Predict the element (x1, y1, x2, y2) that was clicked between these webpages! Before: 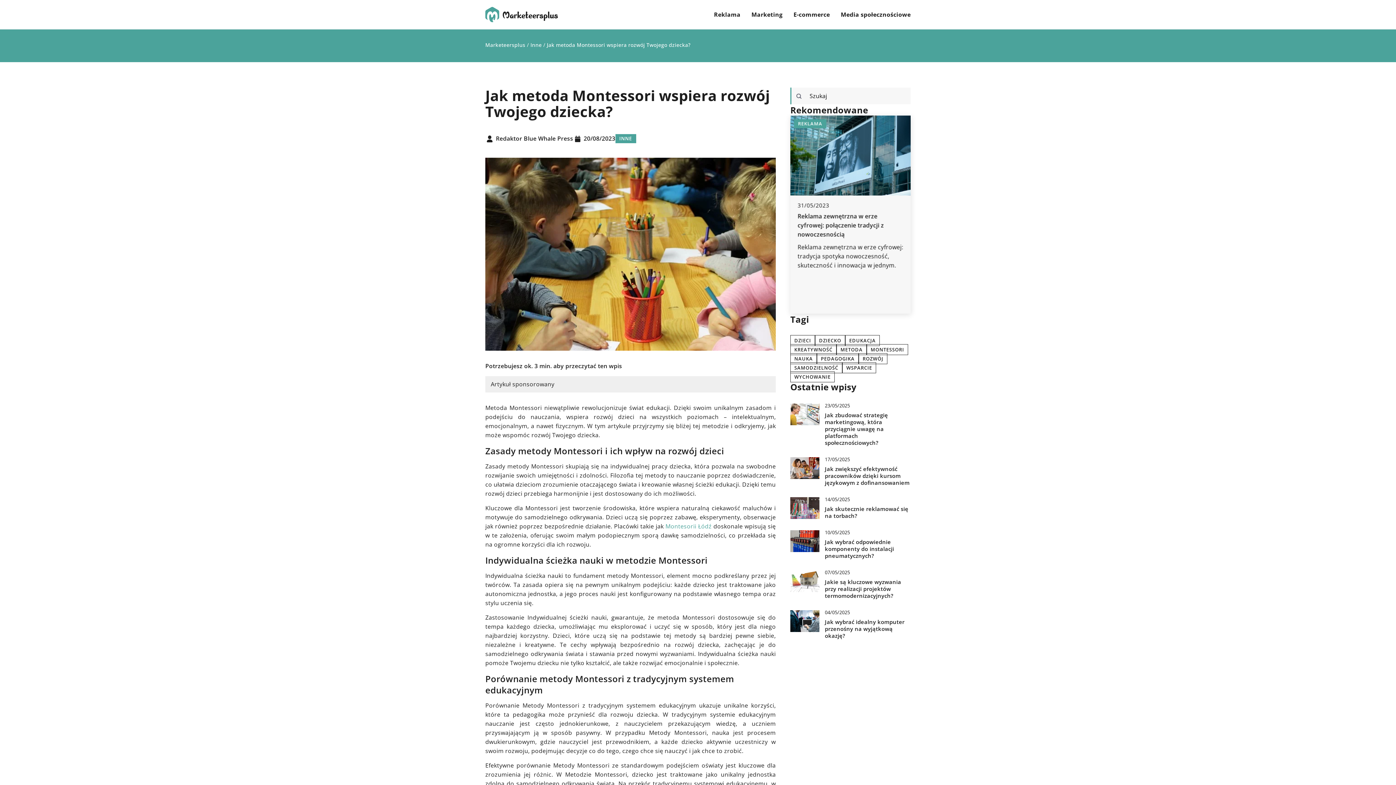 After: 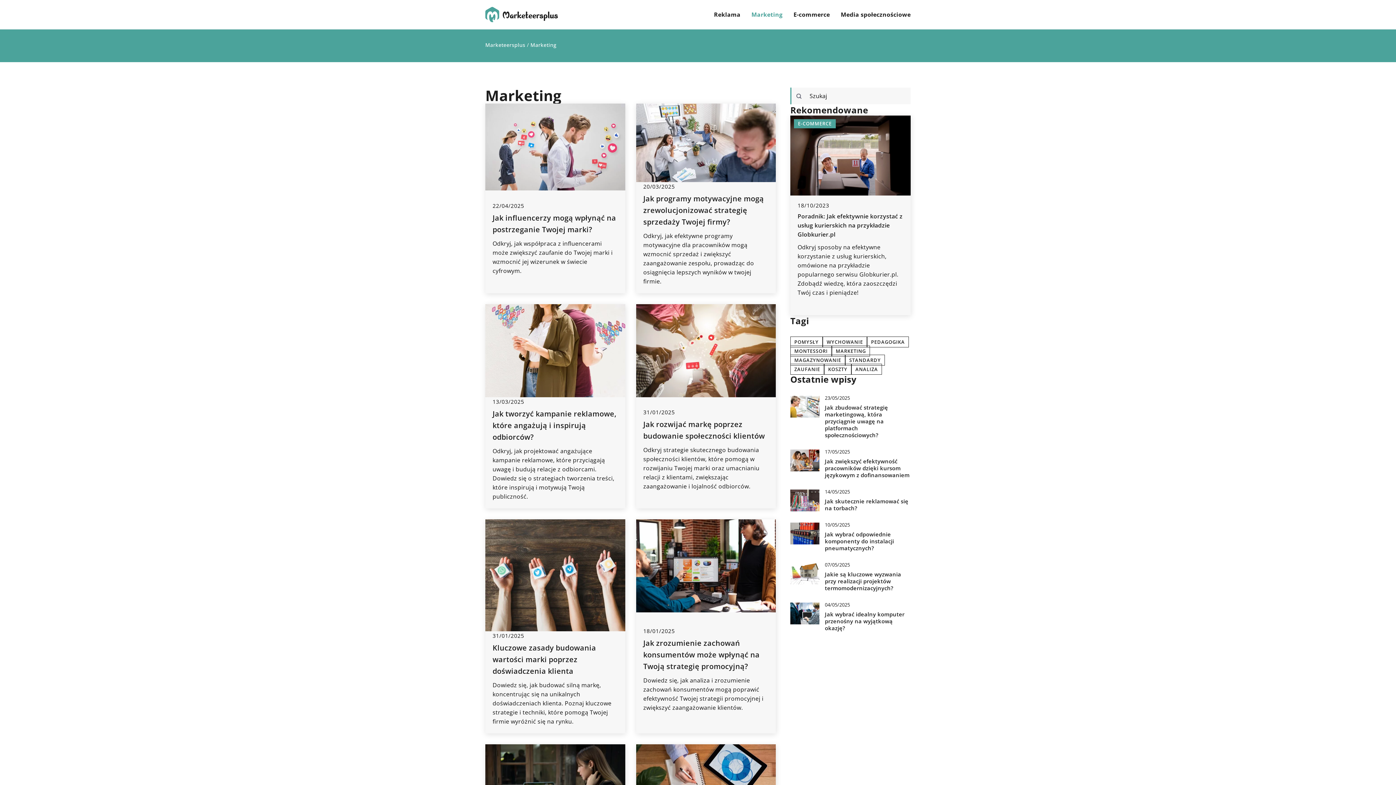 Action: bbox: (751, 9, 782, 20) label: Marketing